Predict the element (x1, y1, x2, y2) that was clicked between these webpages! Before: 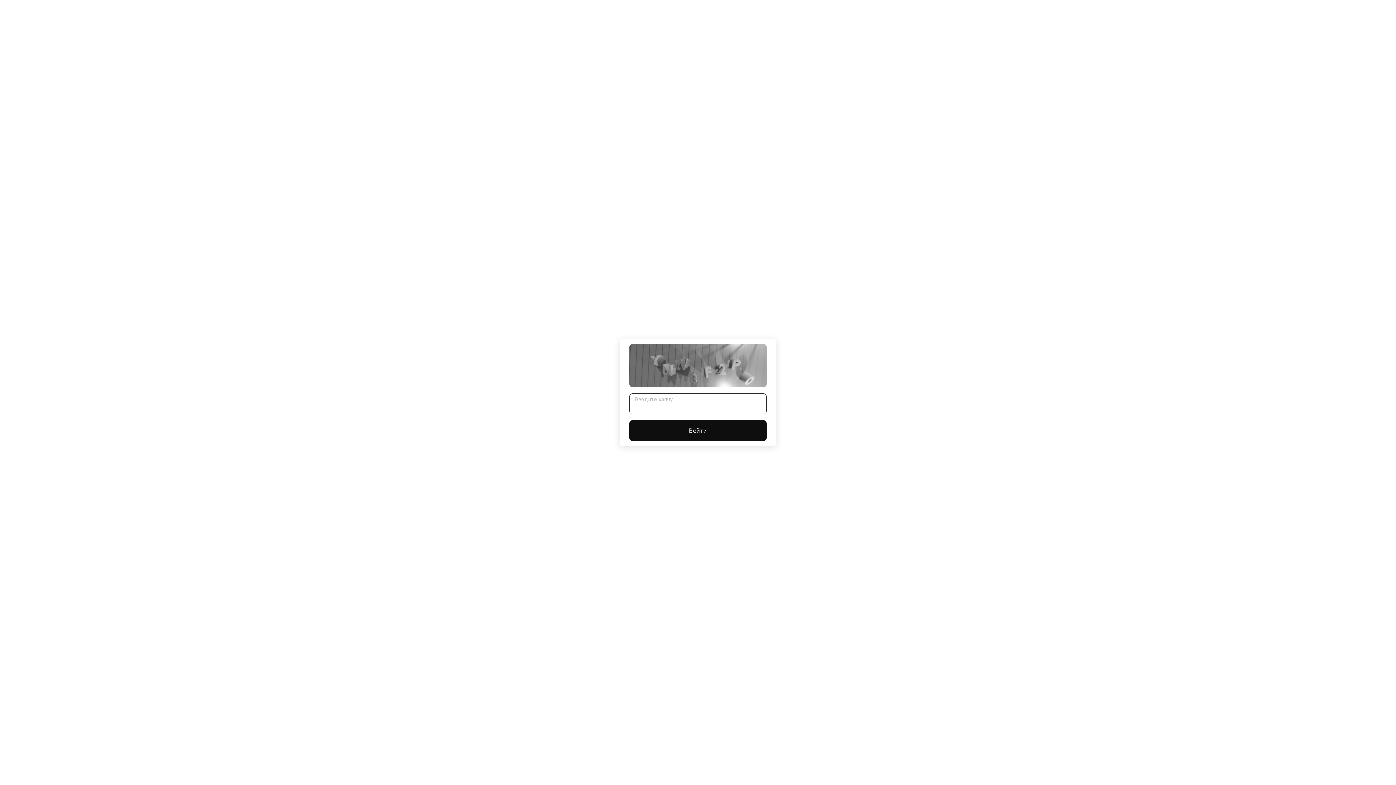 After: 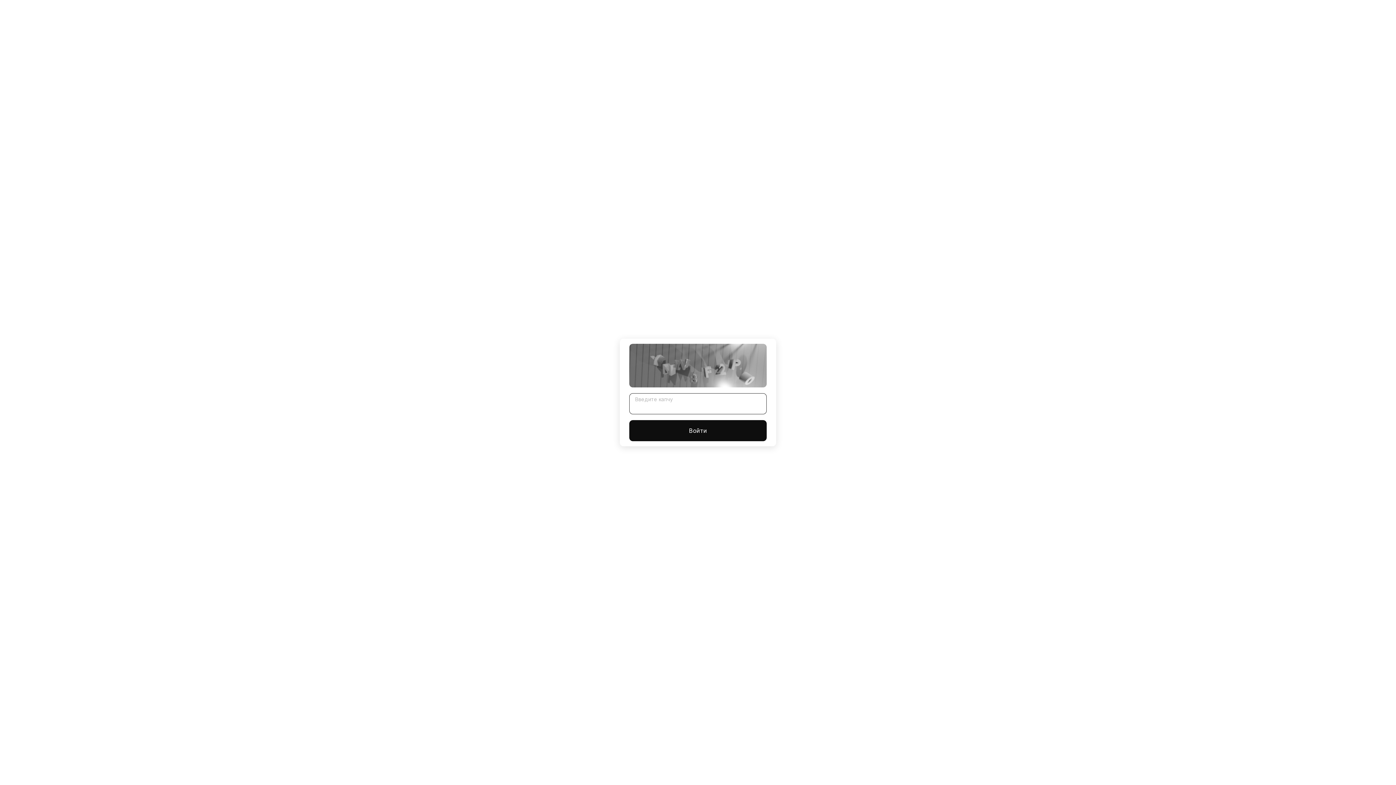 Action: bbox: (629, 420, 766, 441) label: Войти